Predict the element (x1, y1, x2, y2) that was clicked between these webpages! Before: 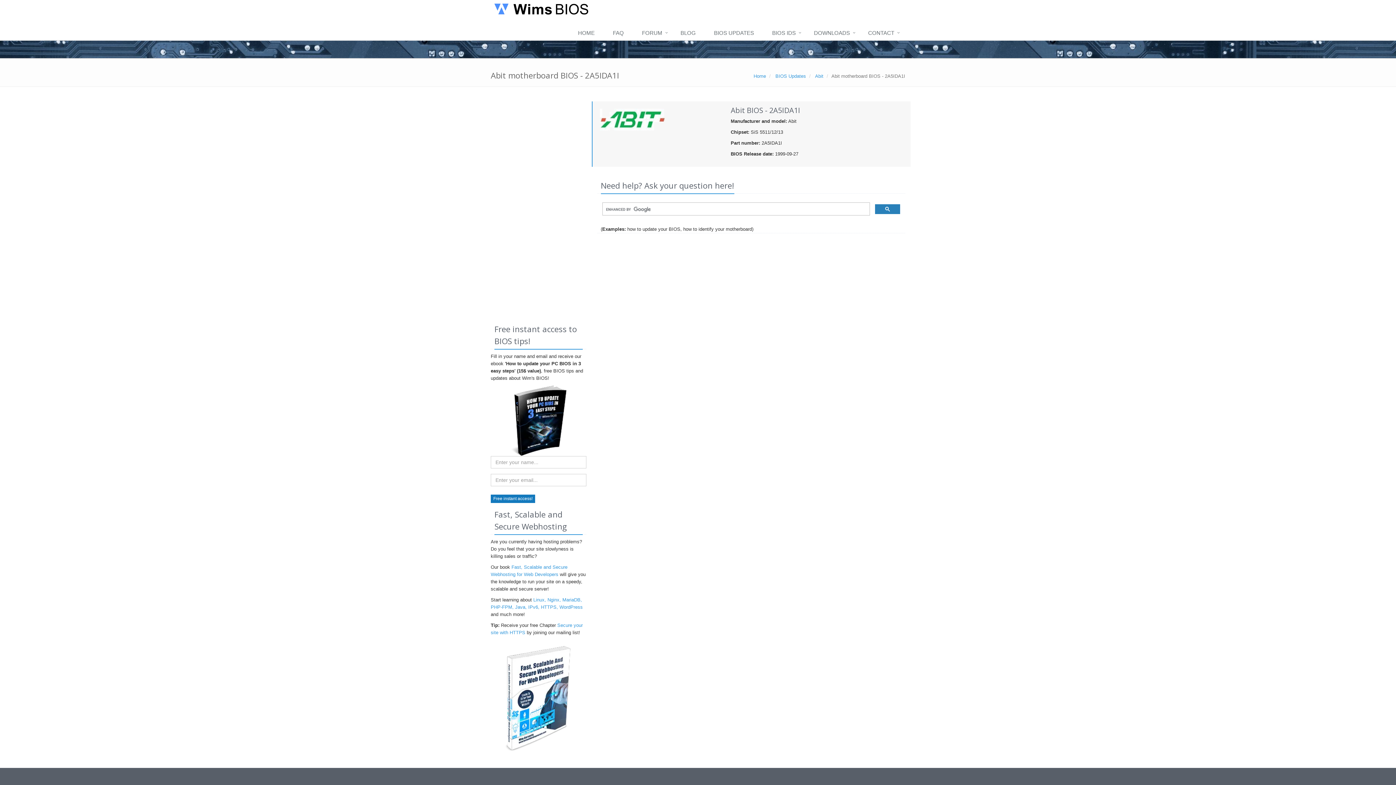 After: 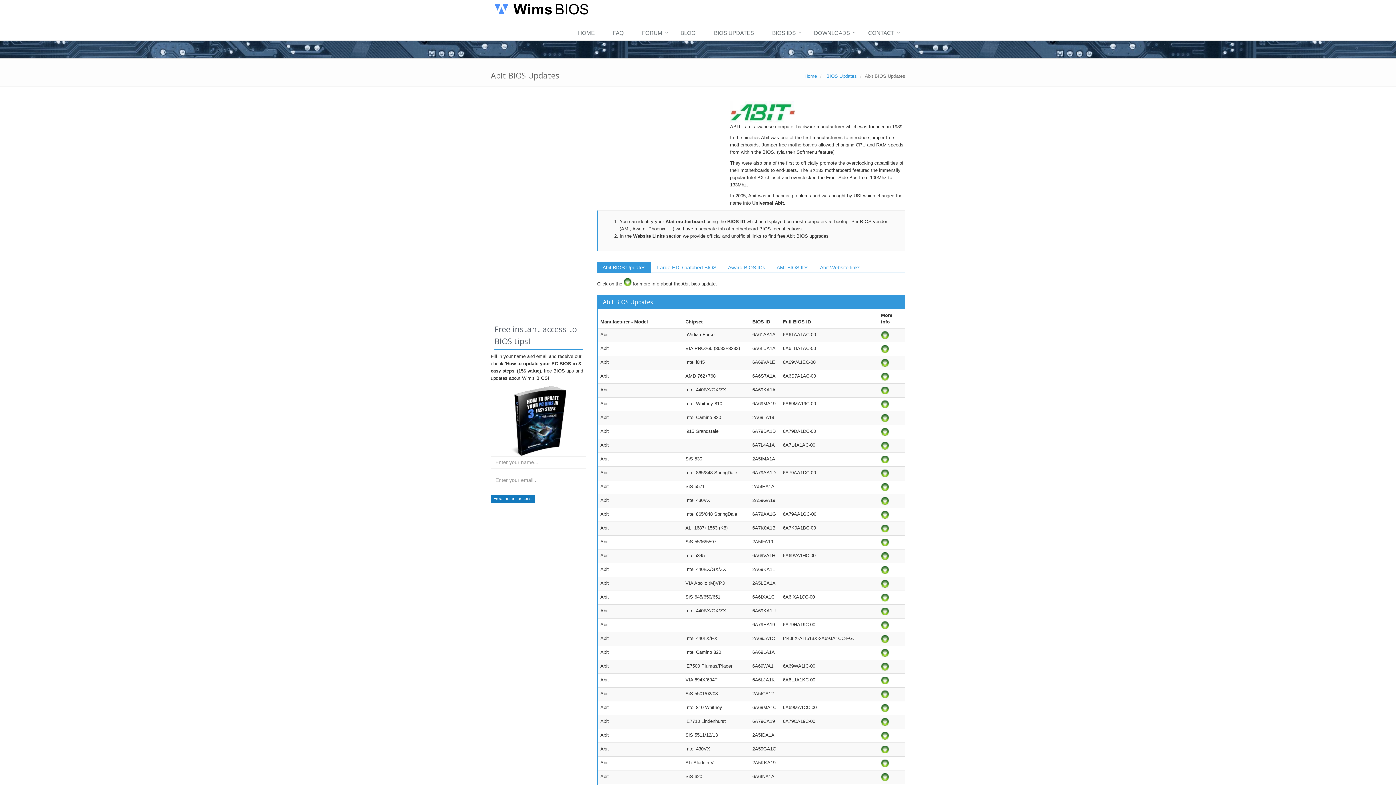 Action: label: Abit bbox: (815, 73, 823, 78)